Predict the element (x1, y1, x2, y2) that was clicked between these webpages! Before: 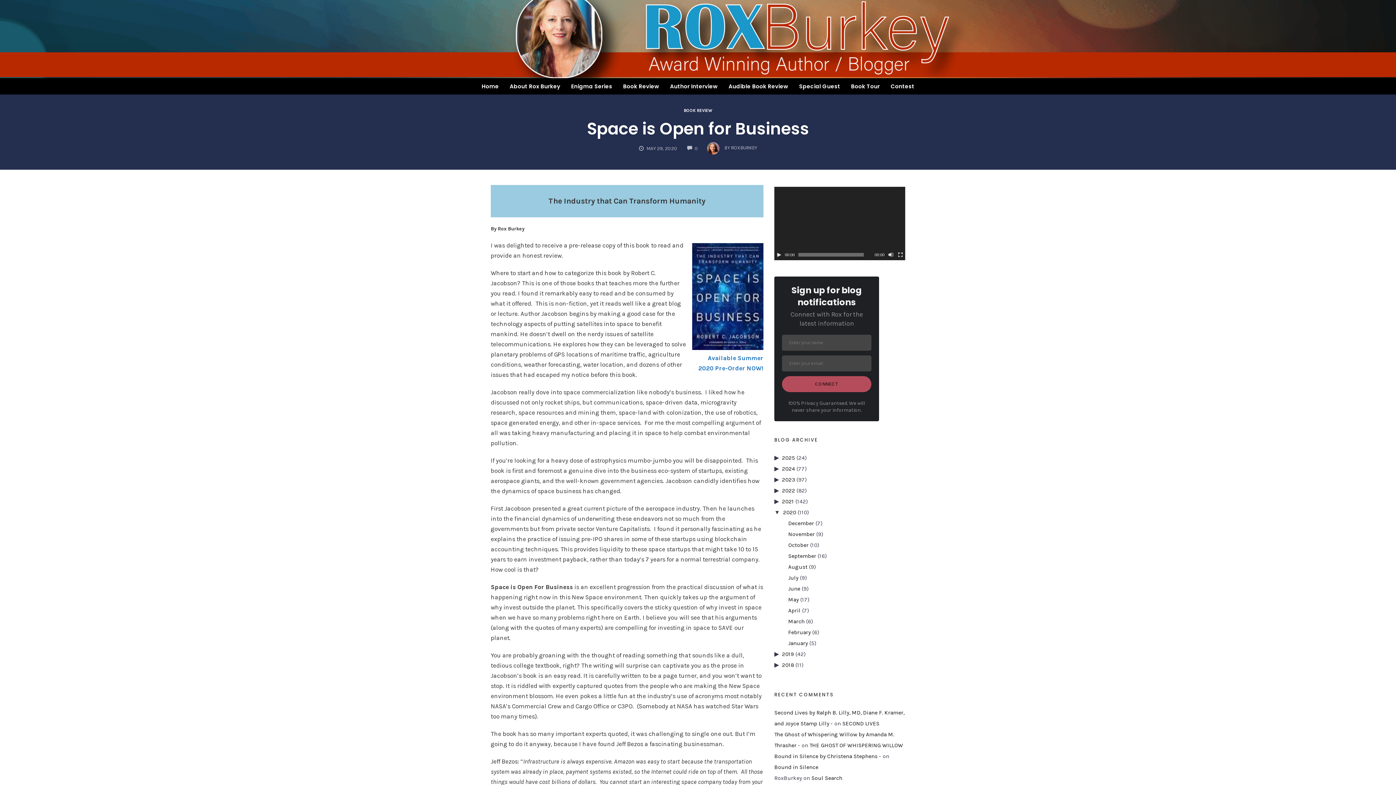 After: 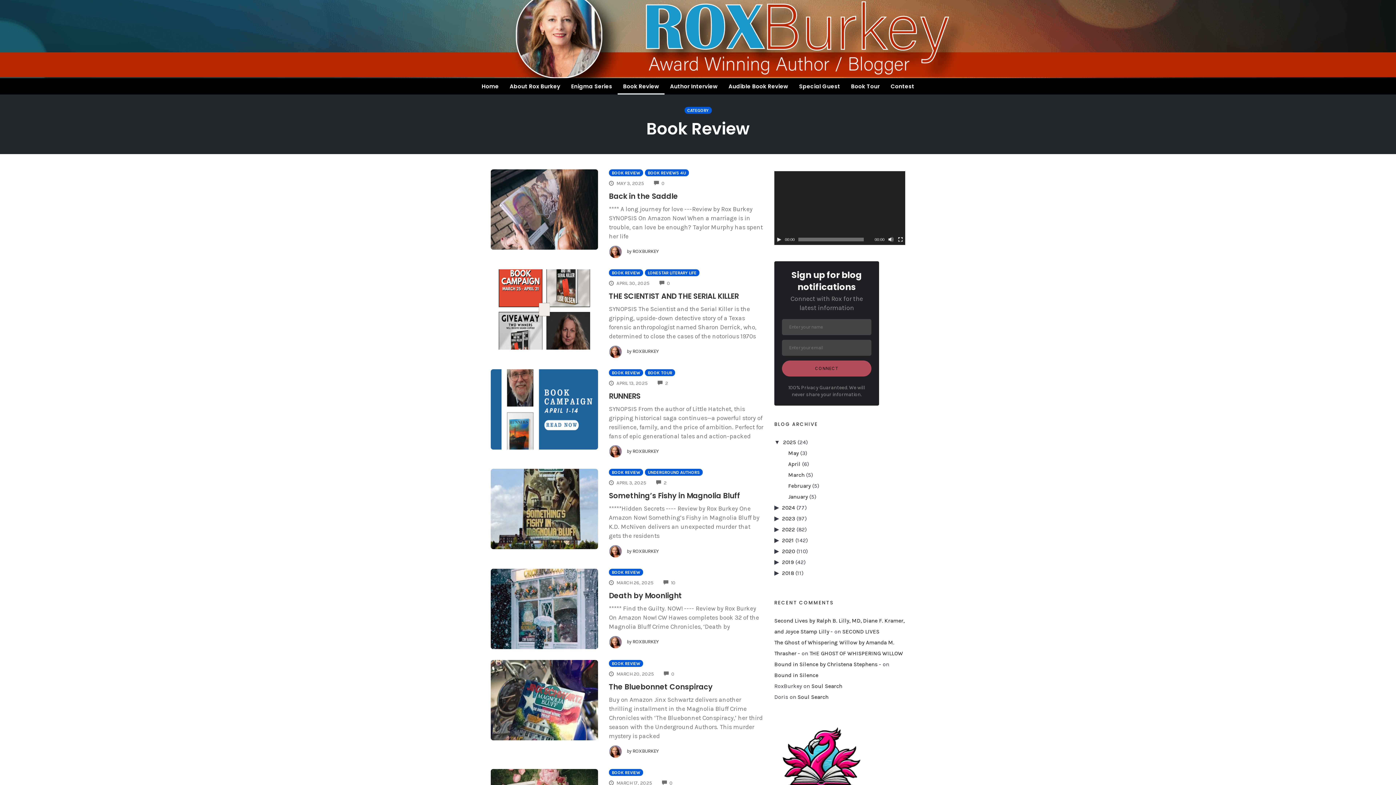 Action: bbox: (617, 78, 664, 94) label: Book Review